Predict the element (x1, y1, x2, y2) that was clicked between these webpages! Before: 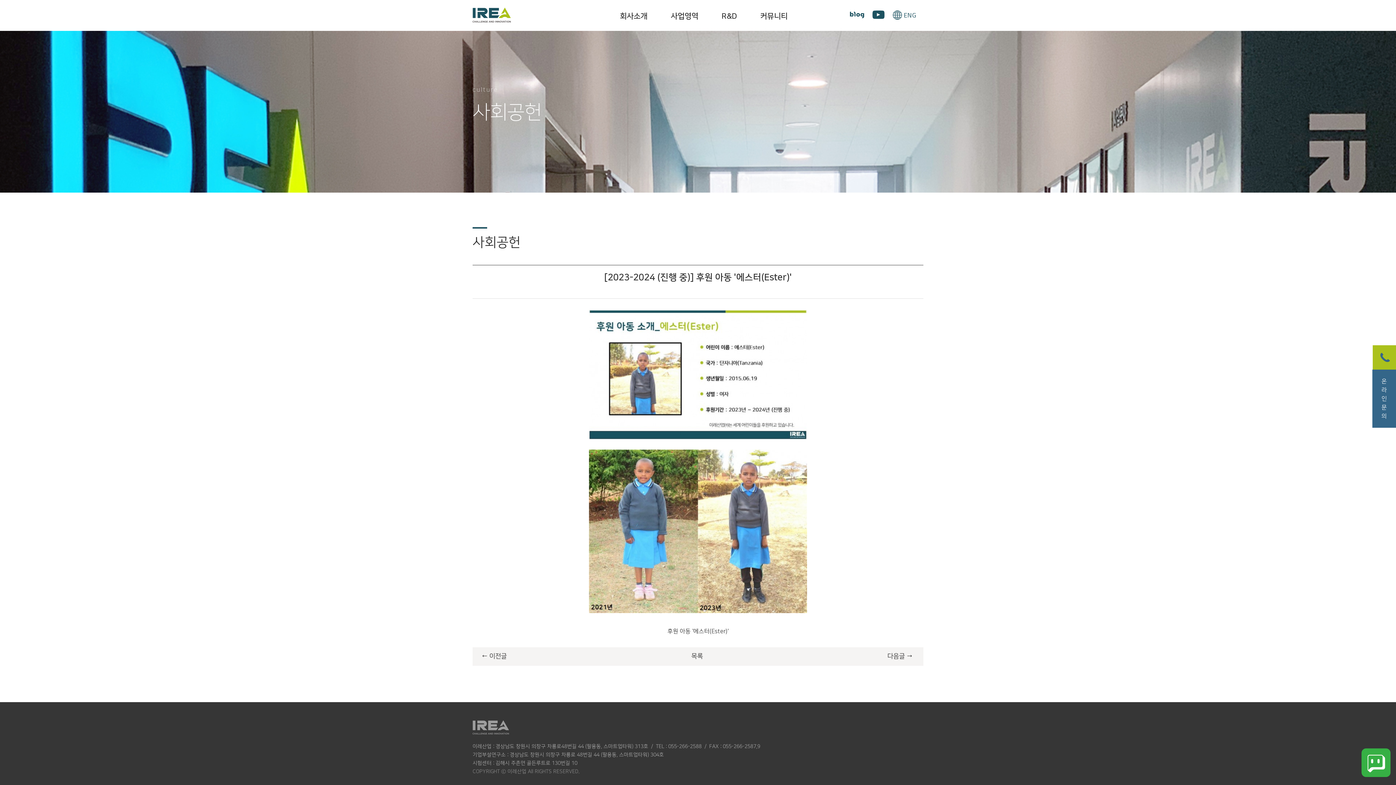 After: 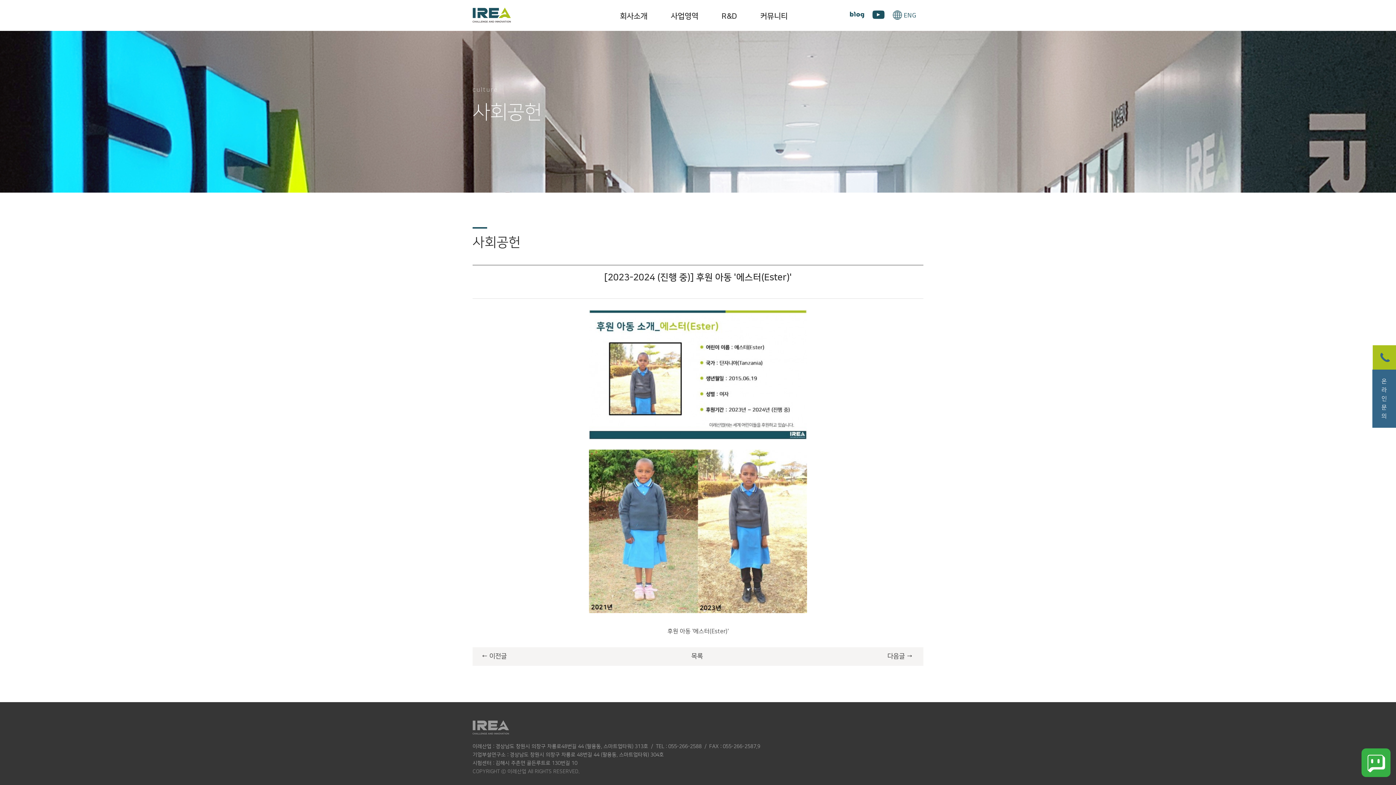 Action: bbox: (589, 449, 807, 623)